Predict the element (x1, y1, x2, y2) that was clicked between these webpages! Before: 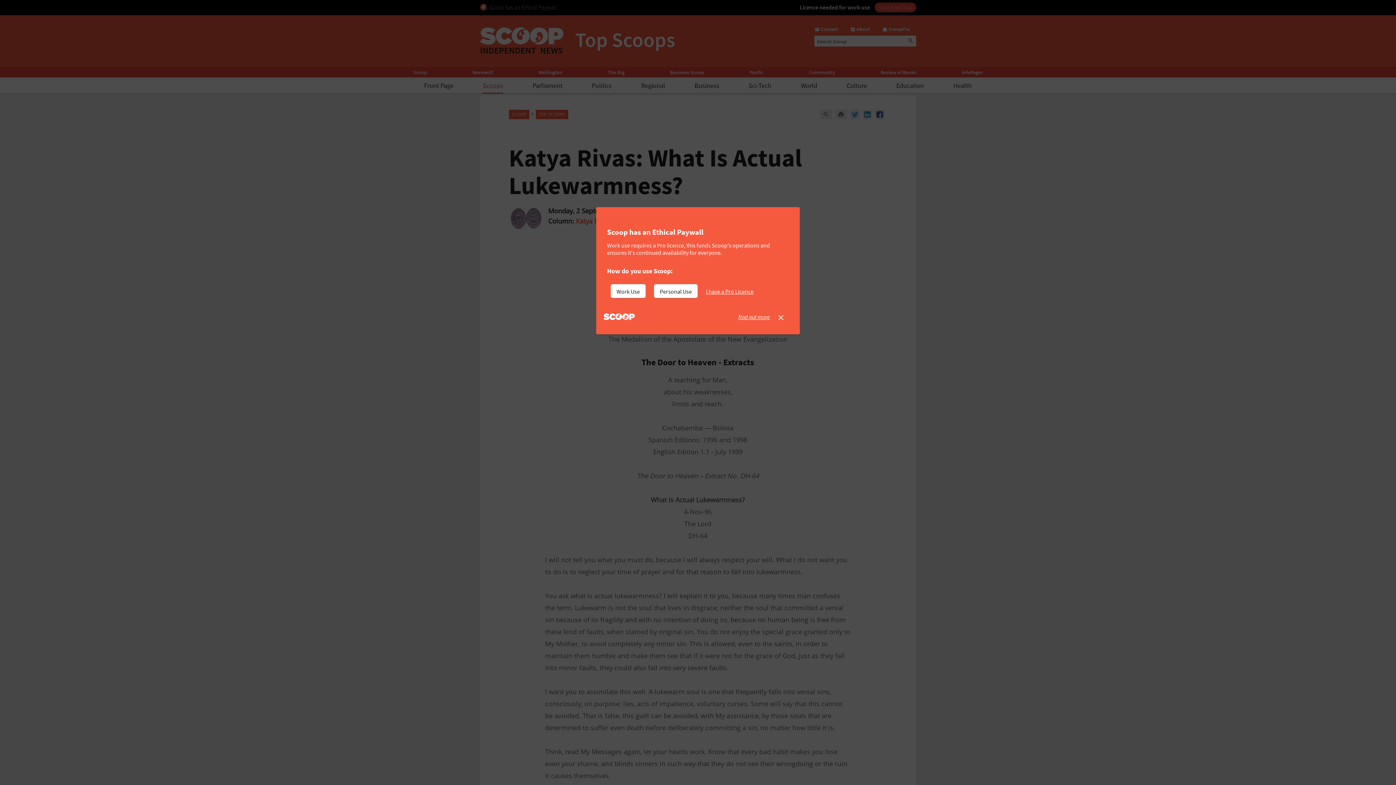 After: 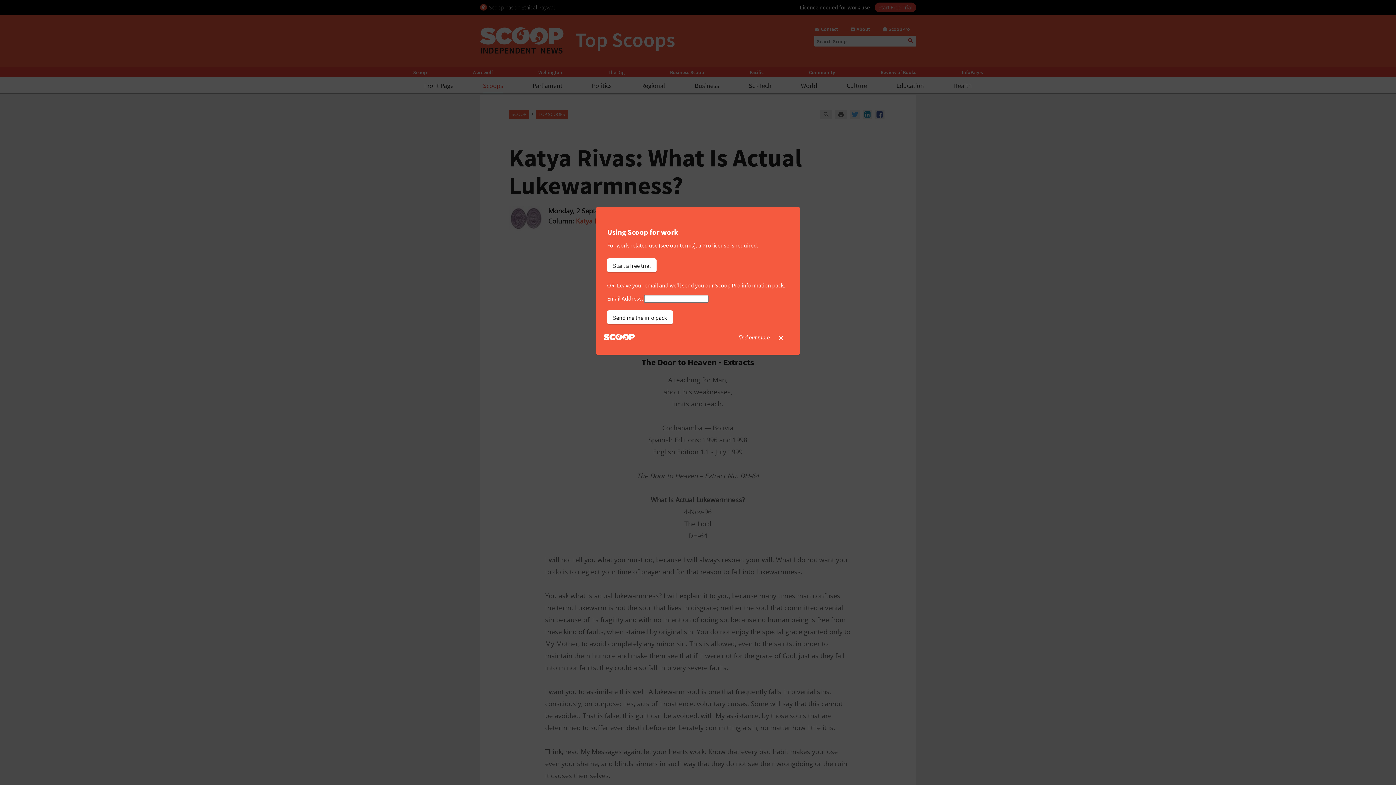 Action: label: Work Use bbox: (610, 284, 645, 298)